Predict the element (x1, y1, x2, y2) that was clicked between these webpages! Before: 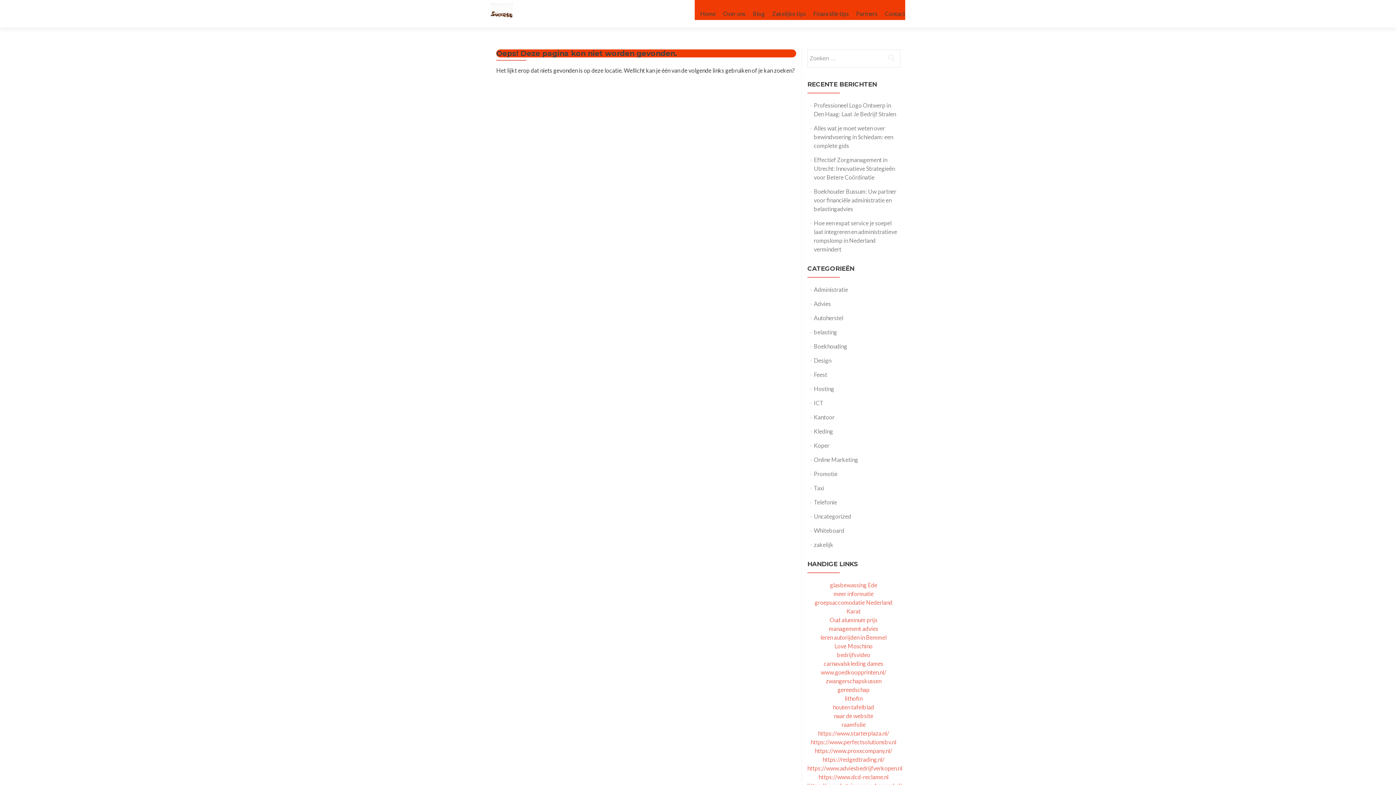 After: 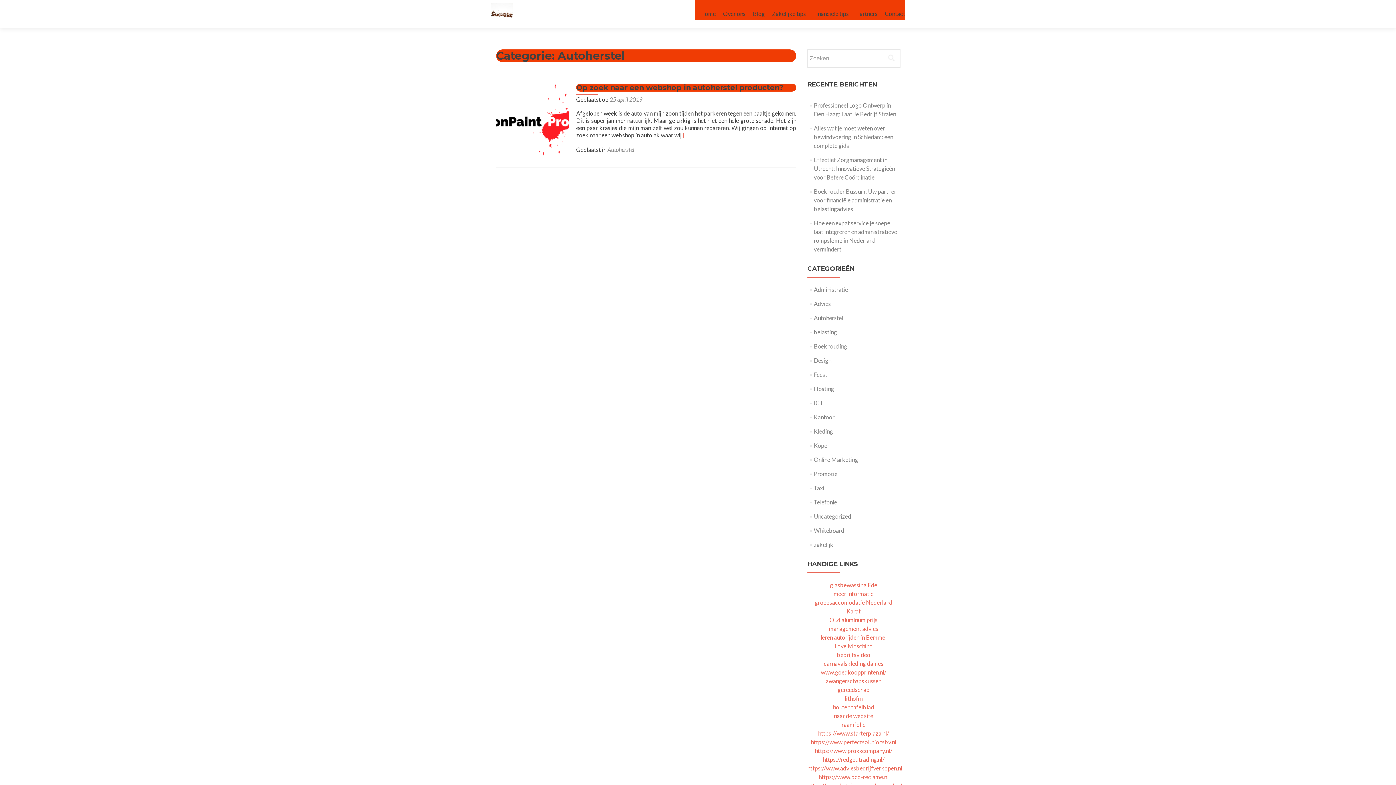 Action: bbox: (814, 314, 843, 321) label: Autoherstel